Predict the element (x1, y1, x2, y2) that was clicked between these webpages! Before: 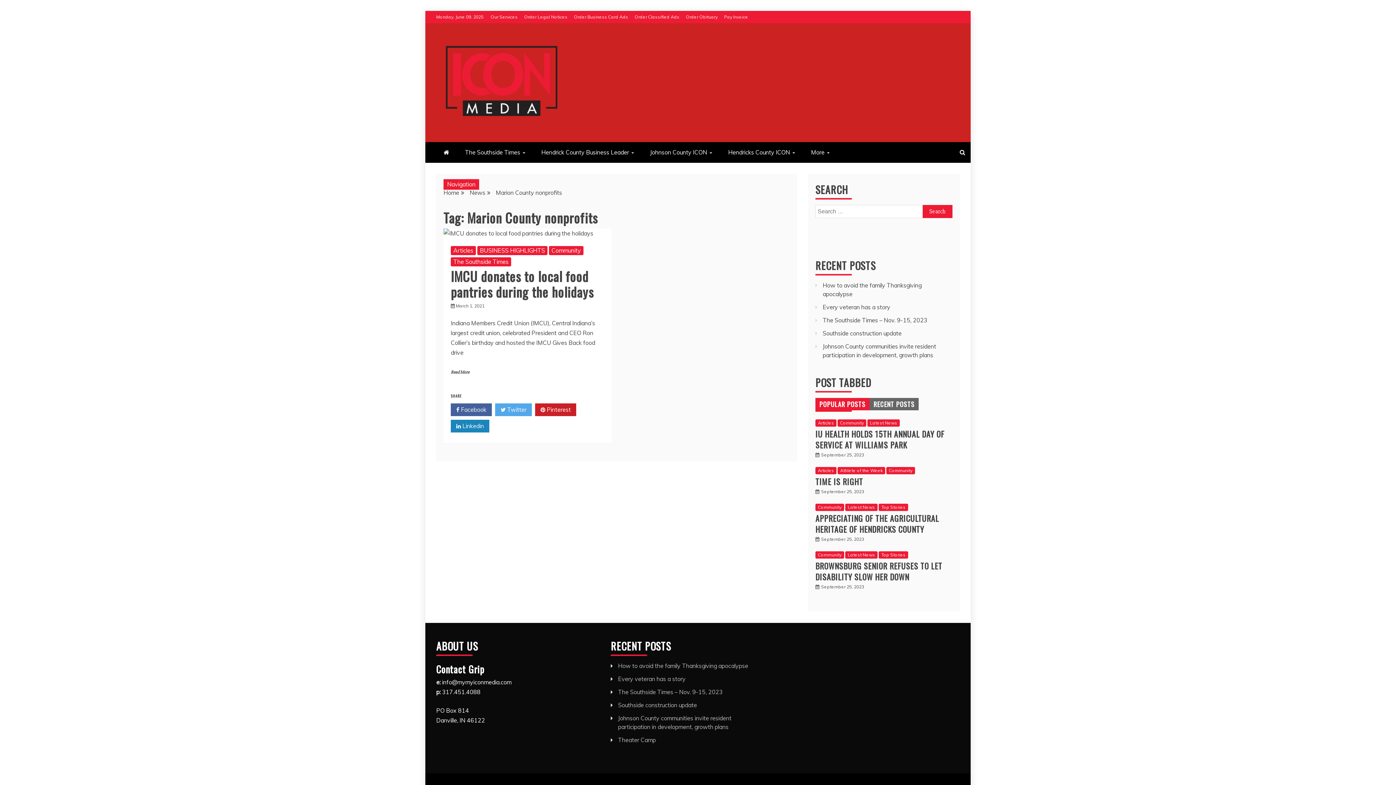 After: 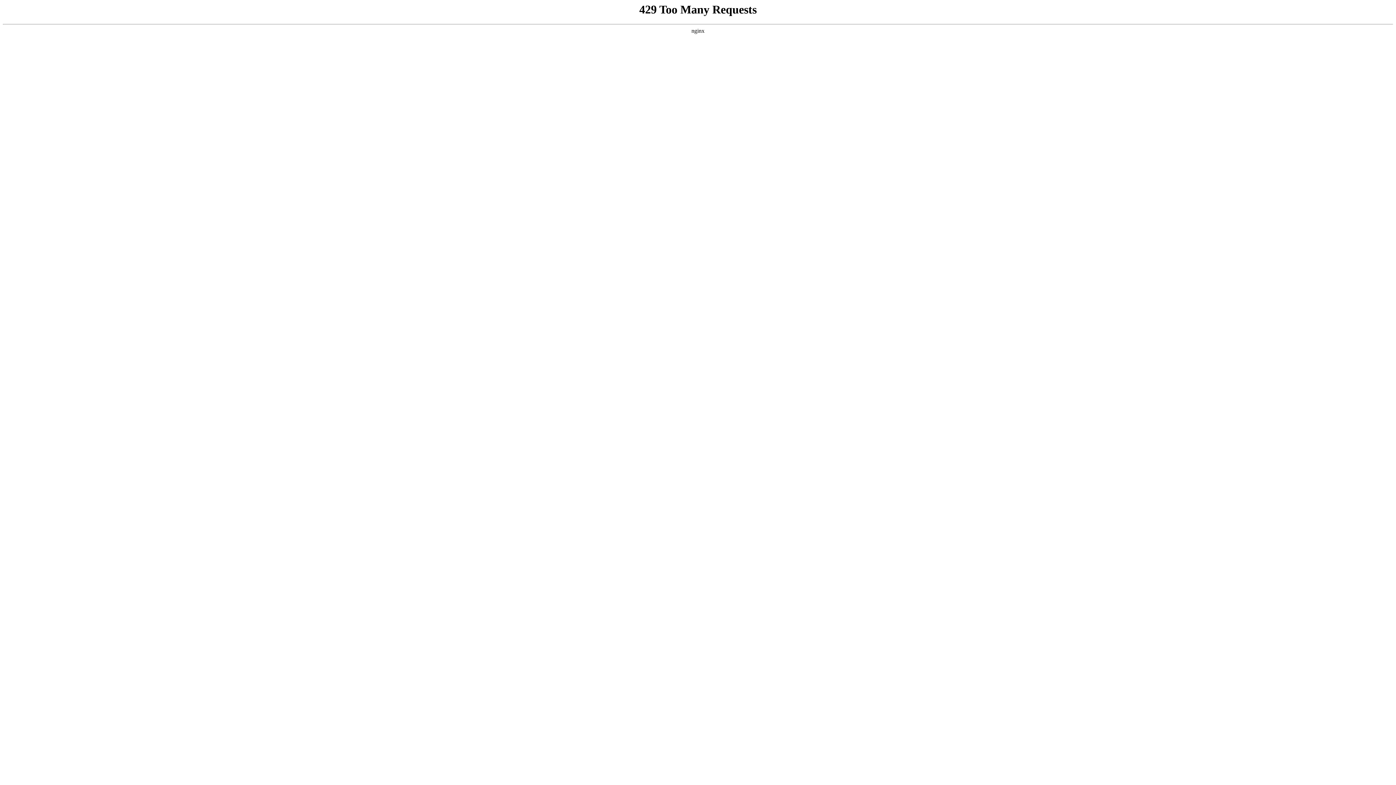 Action: label: How to avoid the family Thanksgiving apocalypse bbox: (618, 662, 748, 669)